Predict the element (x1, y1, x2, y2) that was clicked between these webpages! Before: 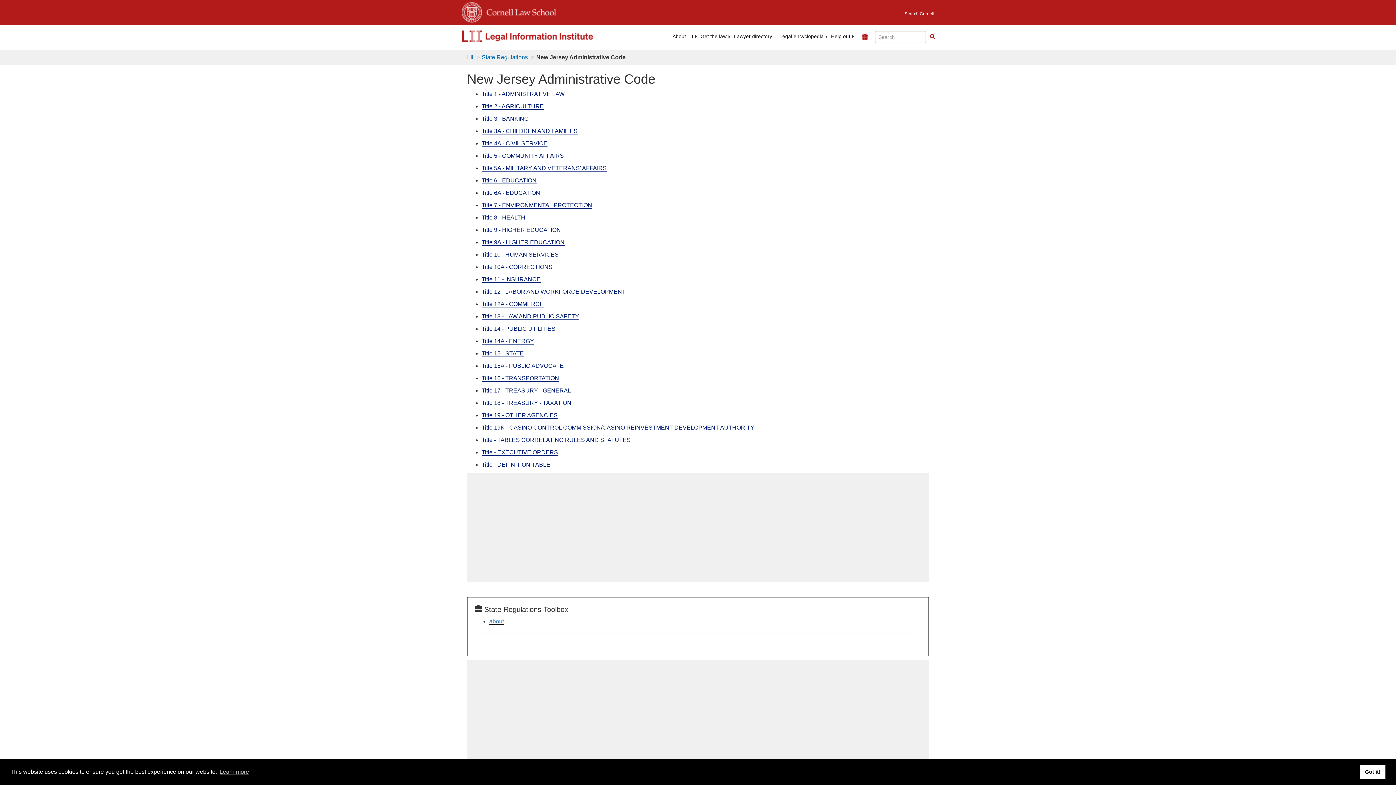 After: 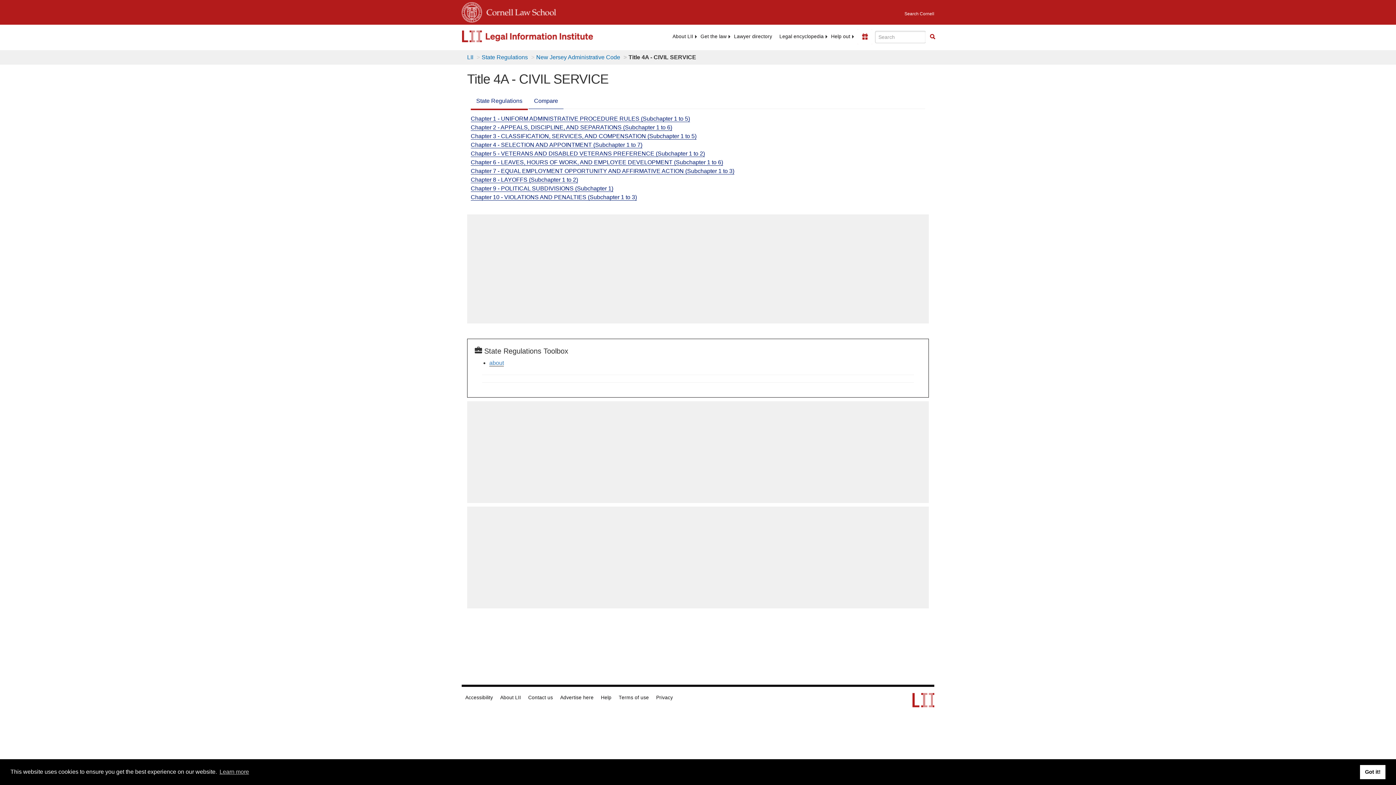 Action: label: Title 4A - CIVIL SERVICE bbox: (481, 140, 547, 146)